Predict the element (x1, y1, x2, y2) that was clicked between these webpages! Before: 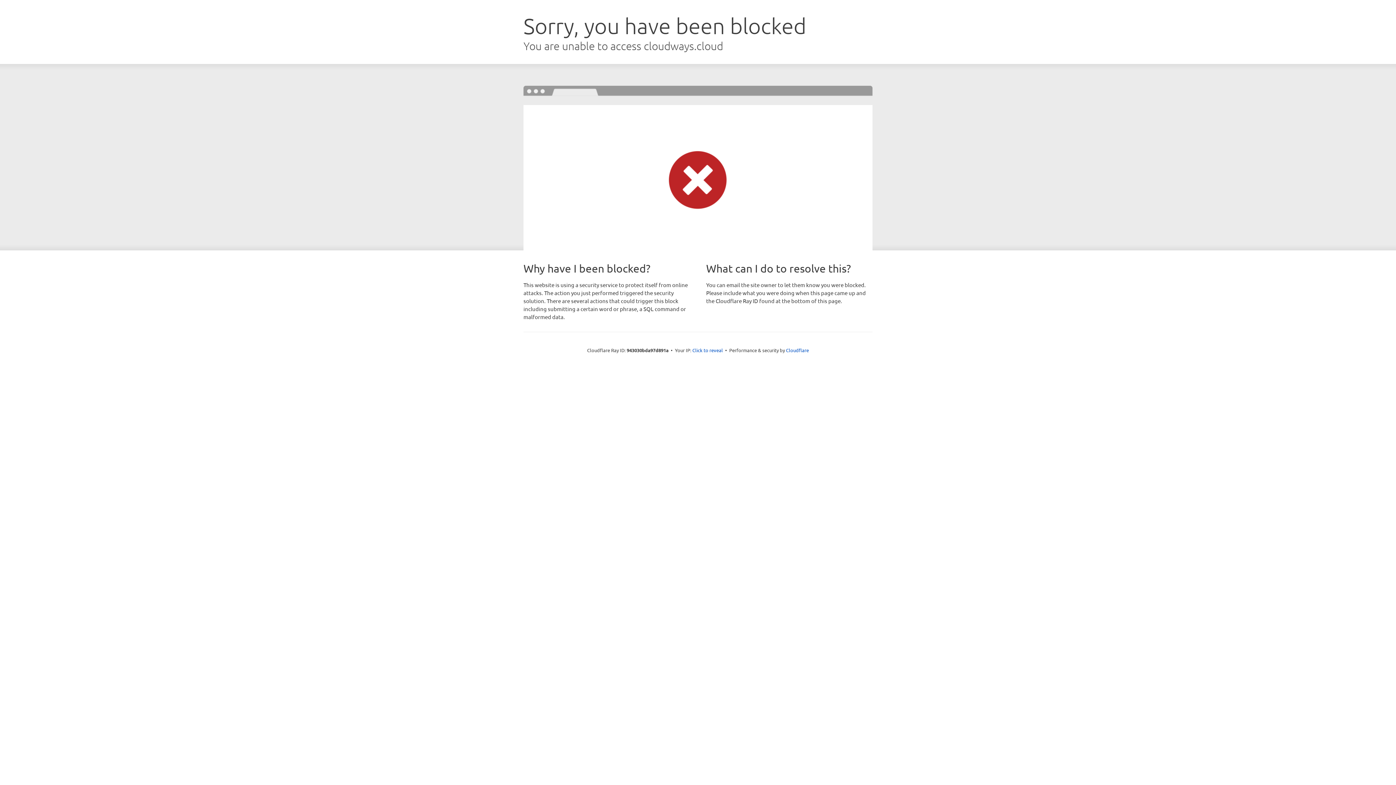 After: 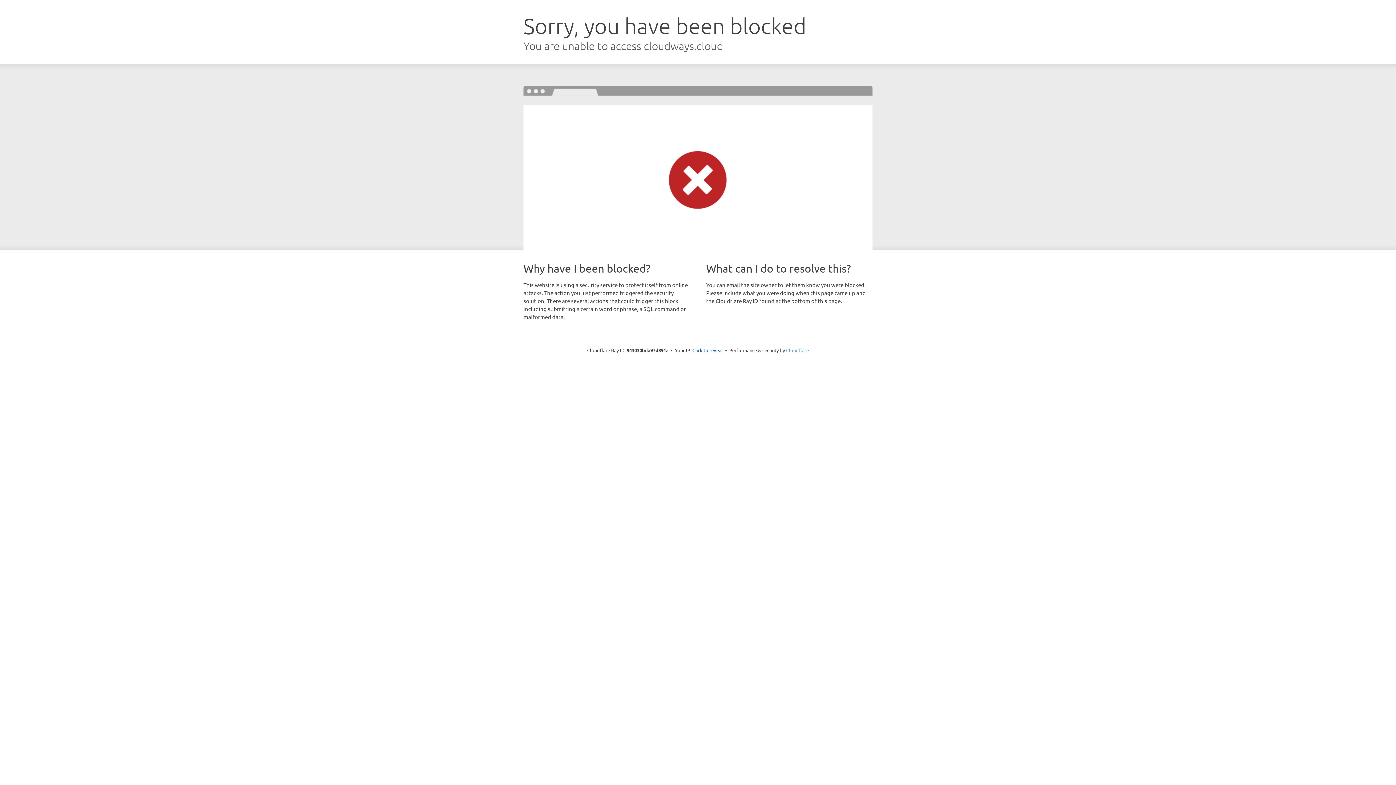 Action: bbox: (786, 347, 809, 353) label: Cloudflare